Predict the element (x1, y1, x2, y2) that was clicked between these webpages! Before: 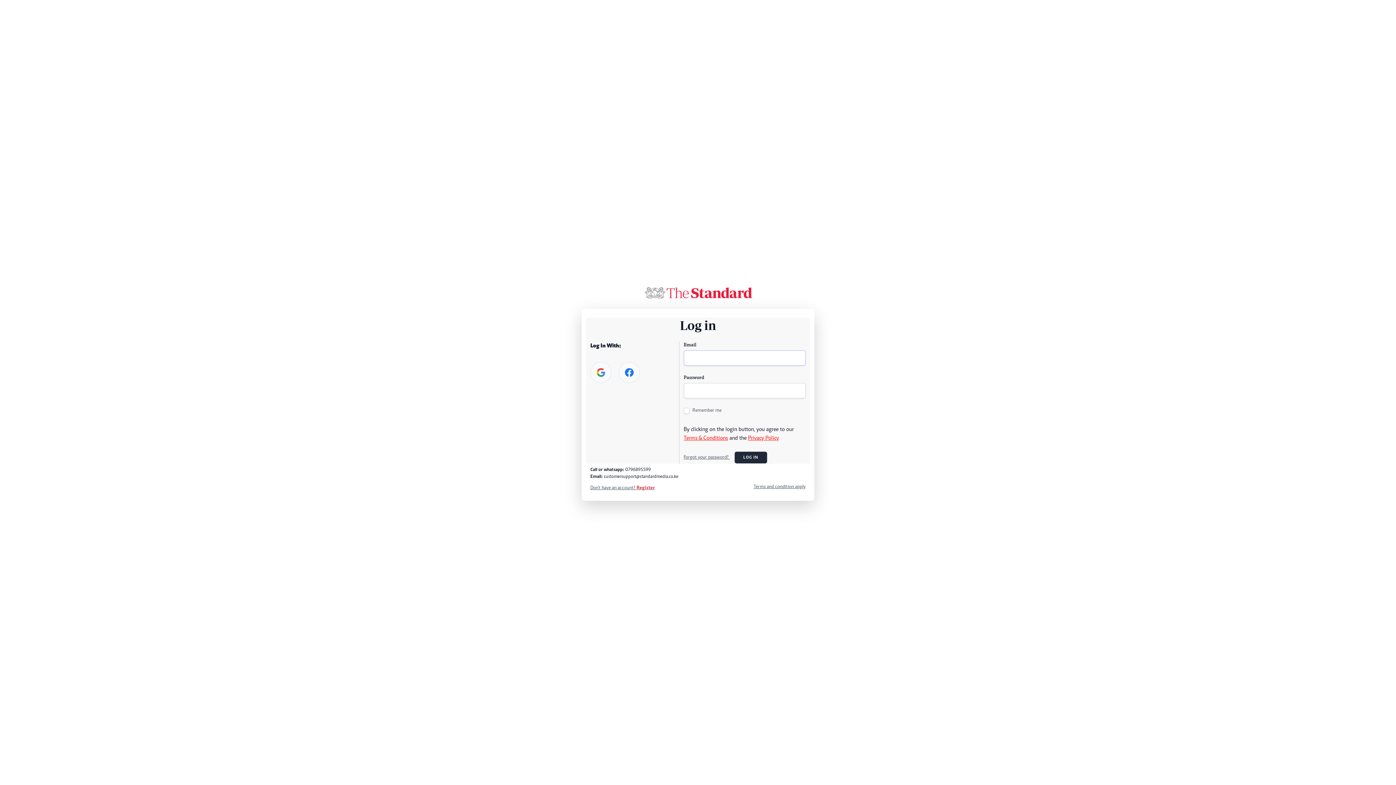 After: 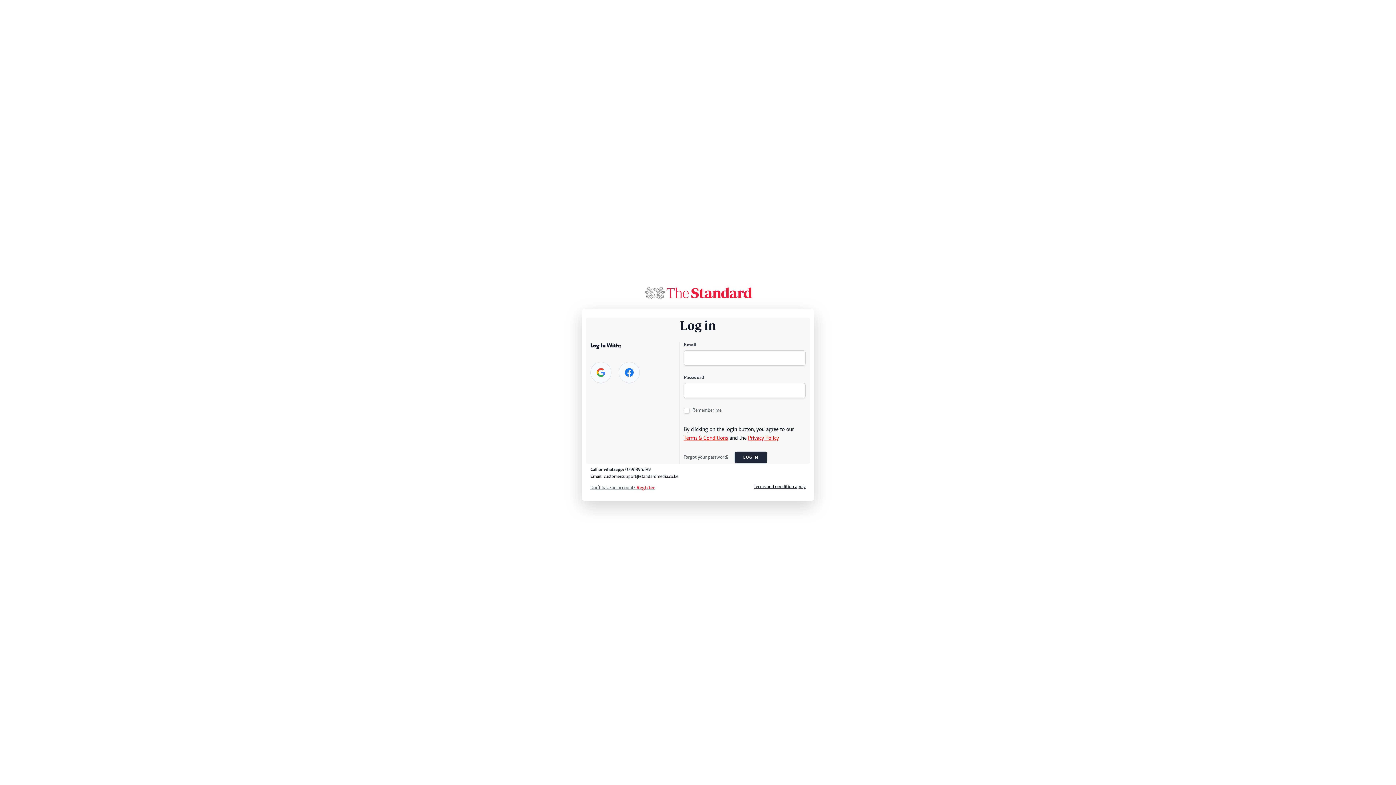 Action: bbox: (753, 483, 805, 491) label: Terms and condition apply